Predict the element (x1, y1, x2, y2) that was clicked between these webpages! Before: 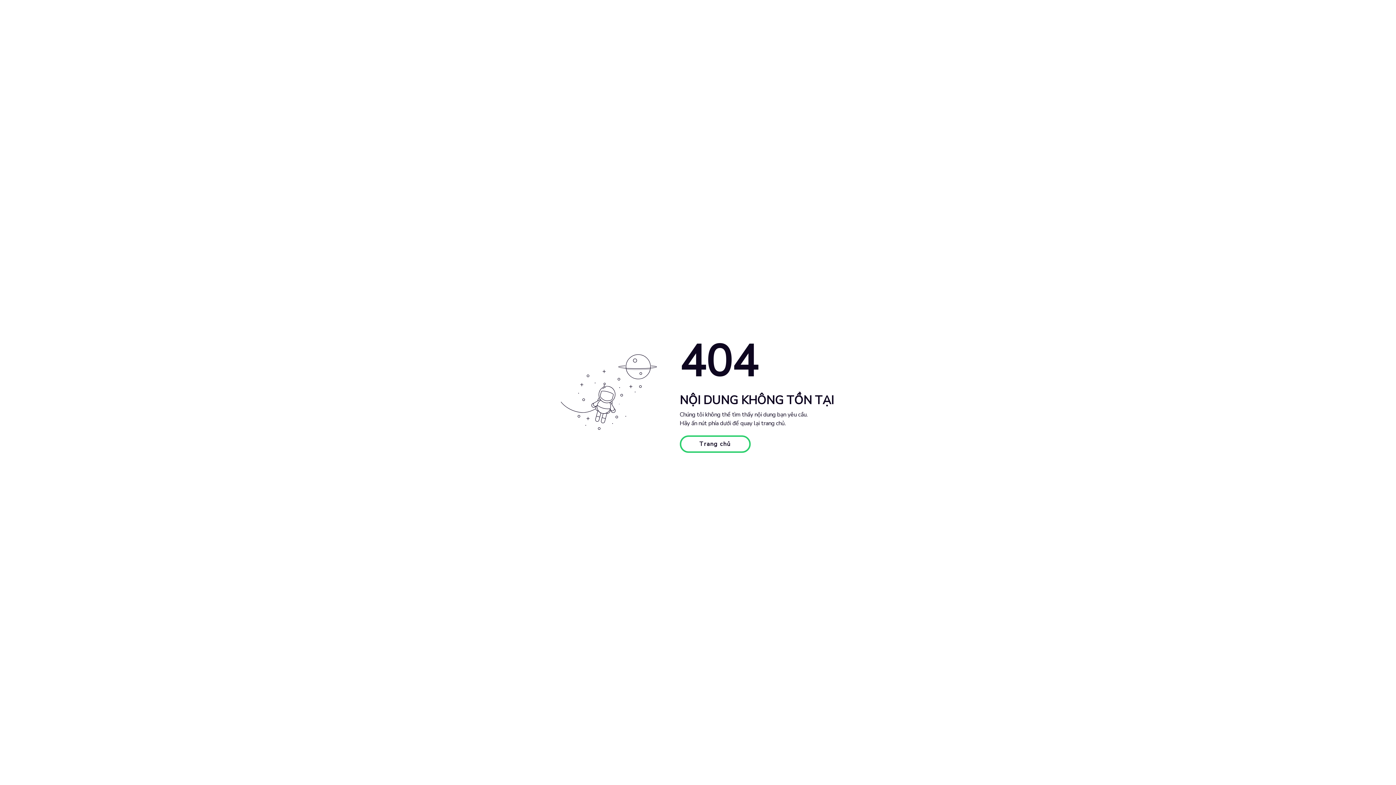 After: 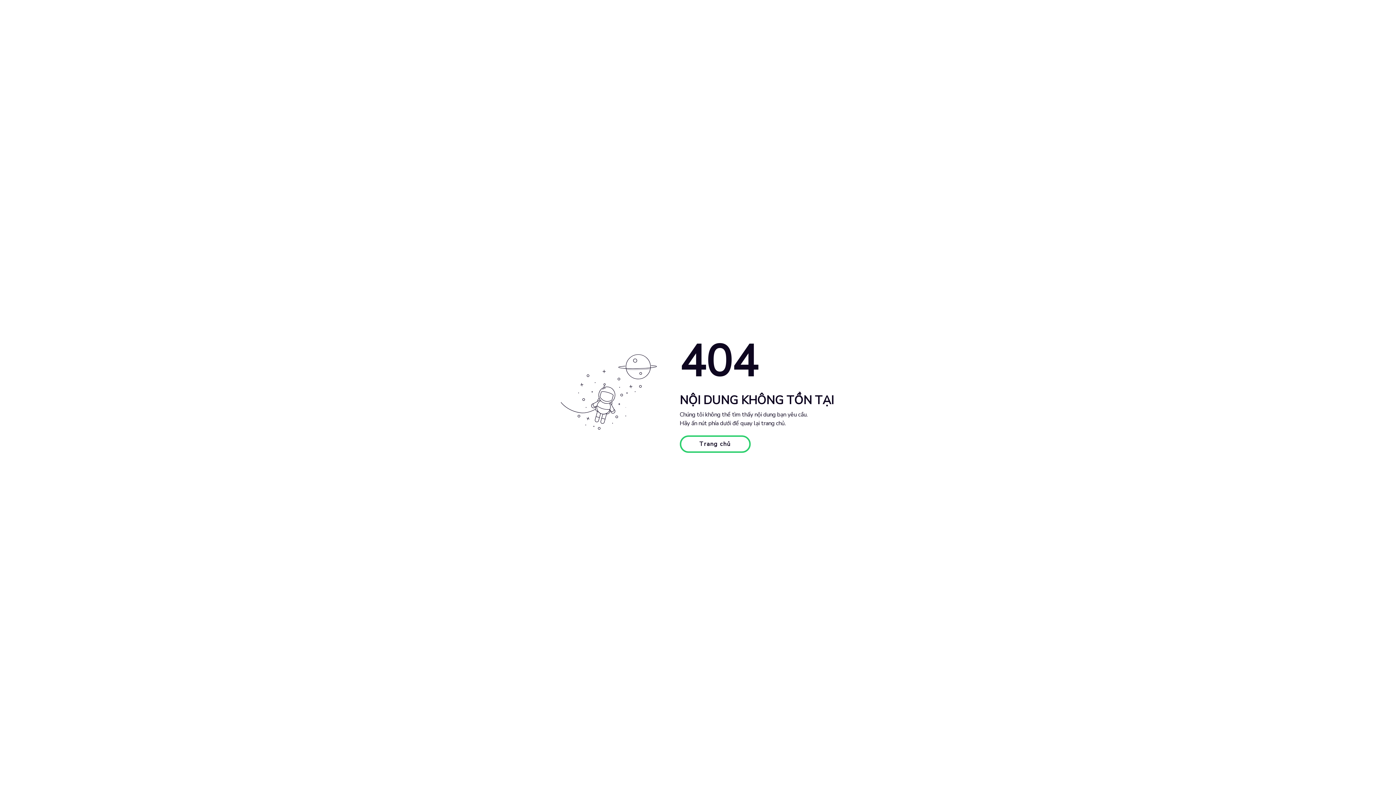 Action: bbox: (679, 435, 750, 453) label: Trang chủ